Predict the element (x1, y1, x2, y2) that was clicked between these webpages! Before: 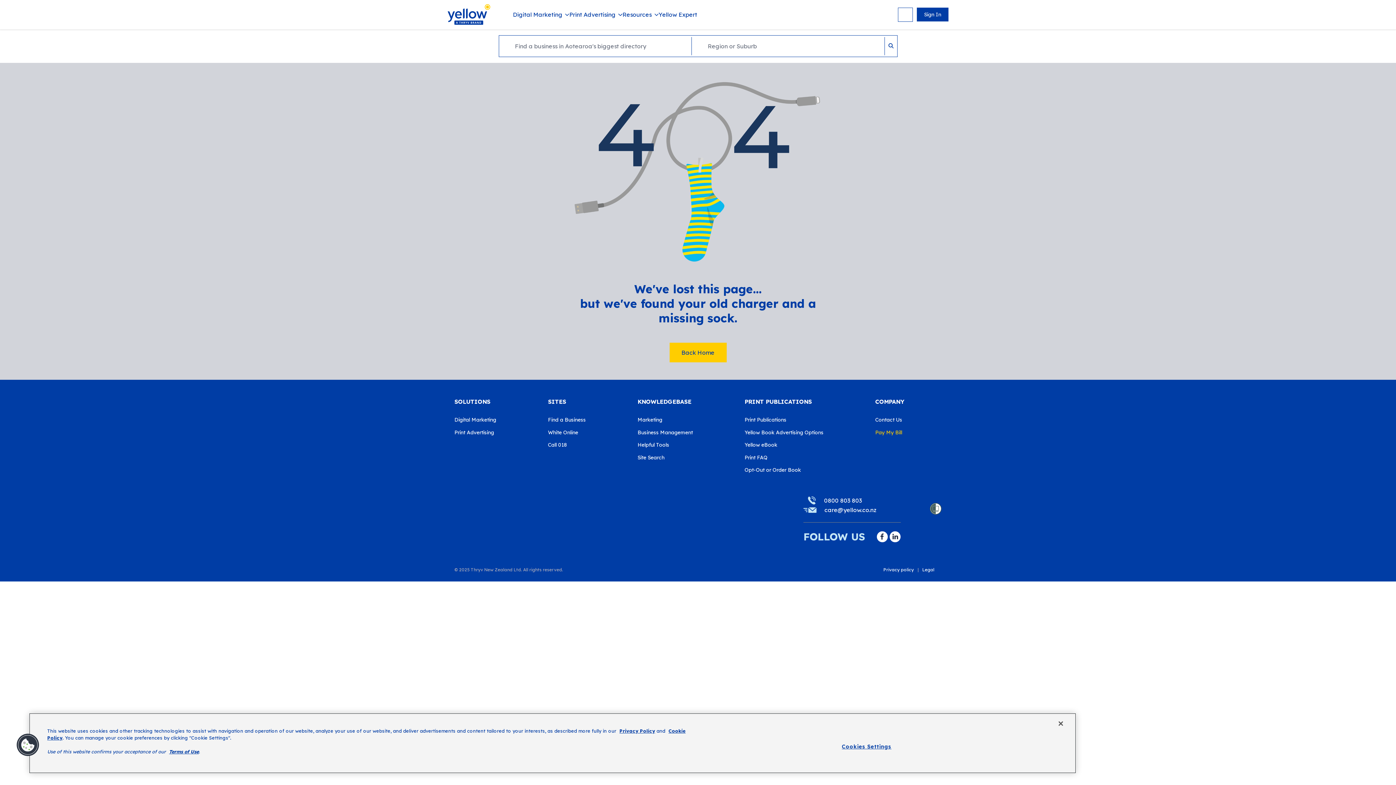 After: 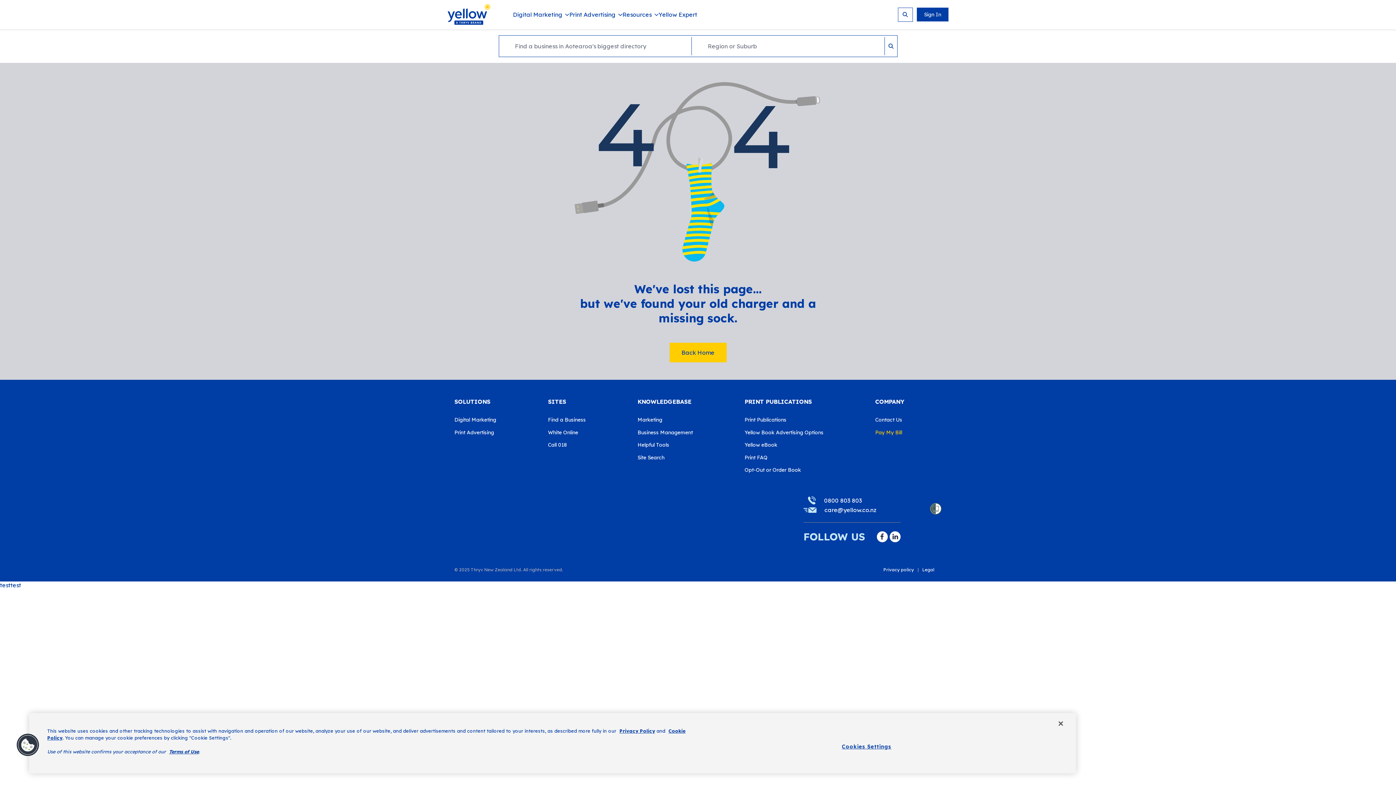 Action: bbox: (889, 533, 901, 539)